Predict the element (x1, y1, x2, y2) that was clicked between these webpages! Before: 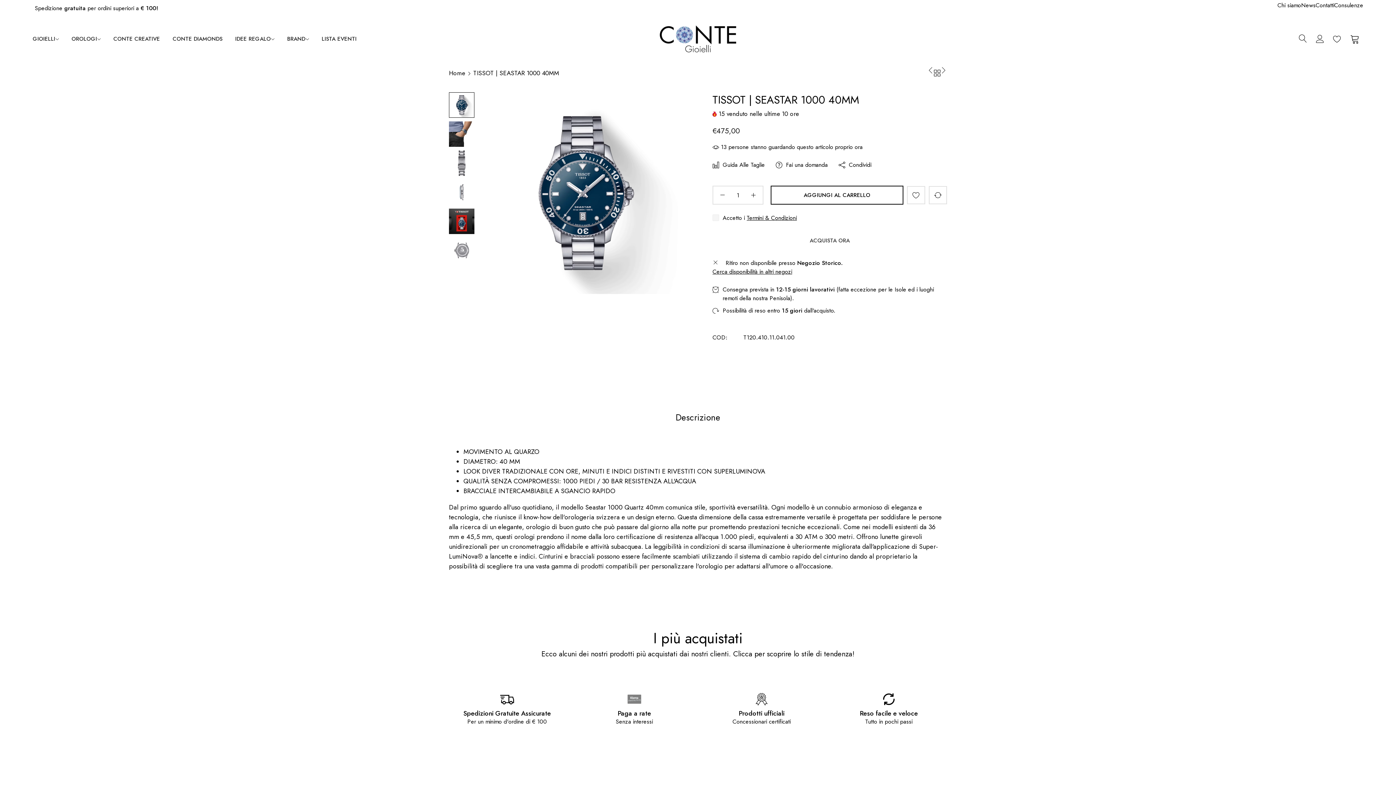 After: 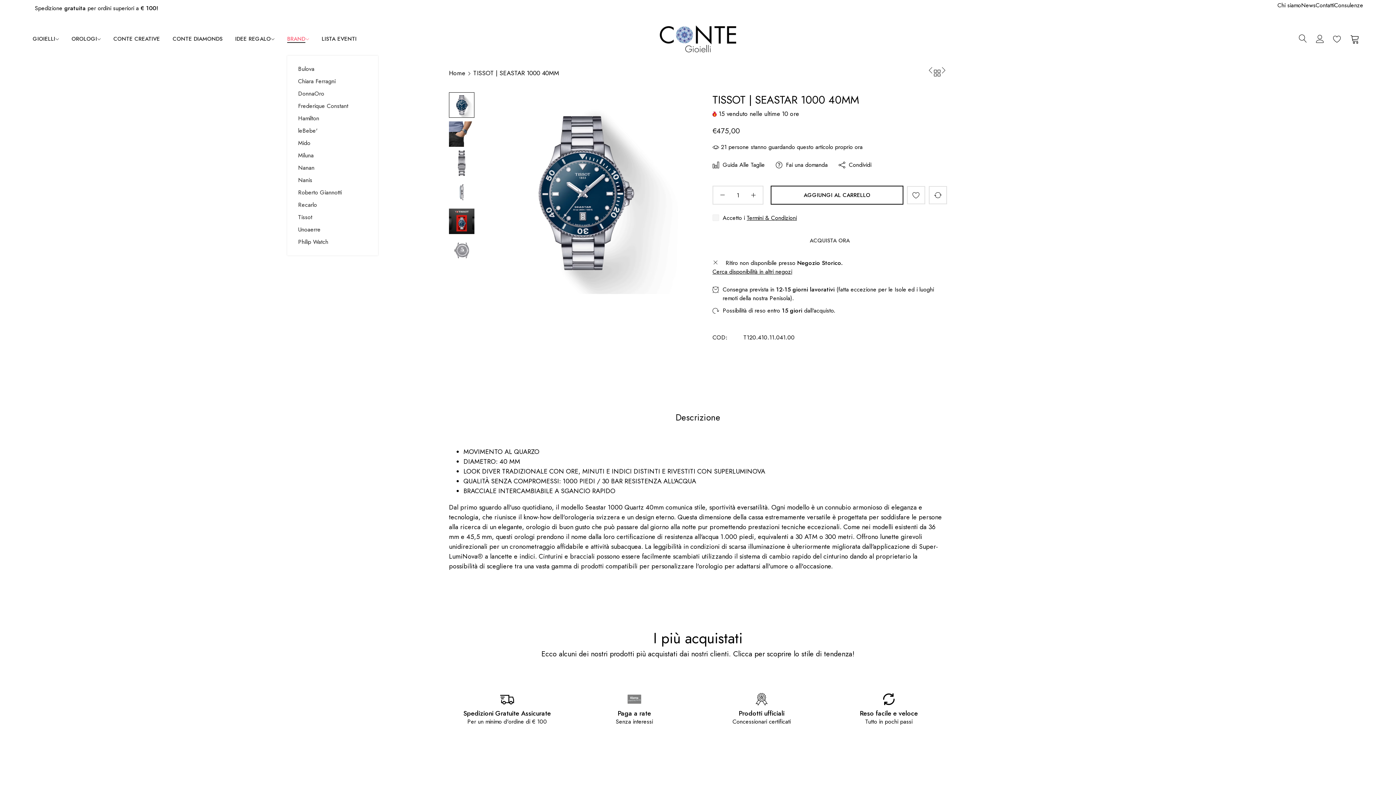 Action: label: BRAND bbox: (287, 31, 320, 46)